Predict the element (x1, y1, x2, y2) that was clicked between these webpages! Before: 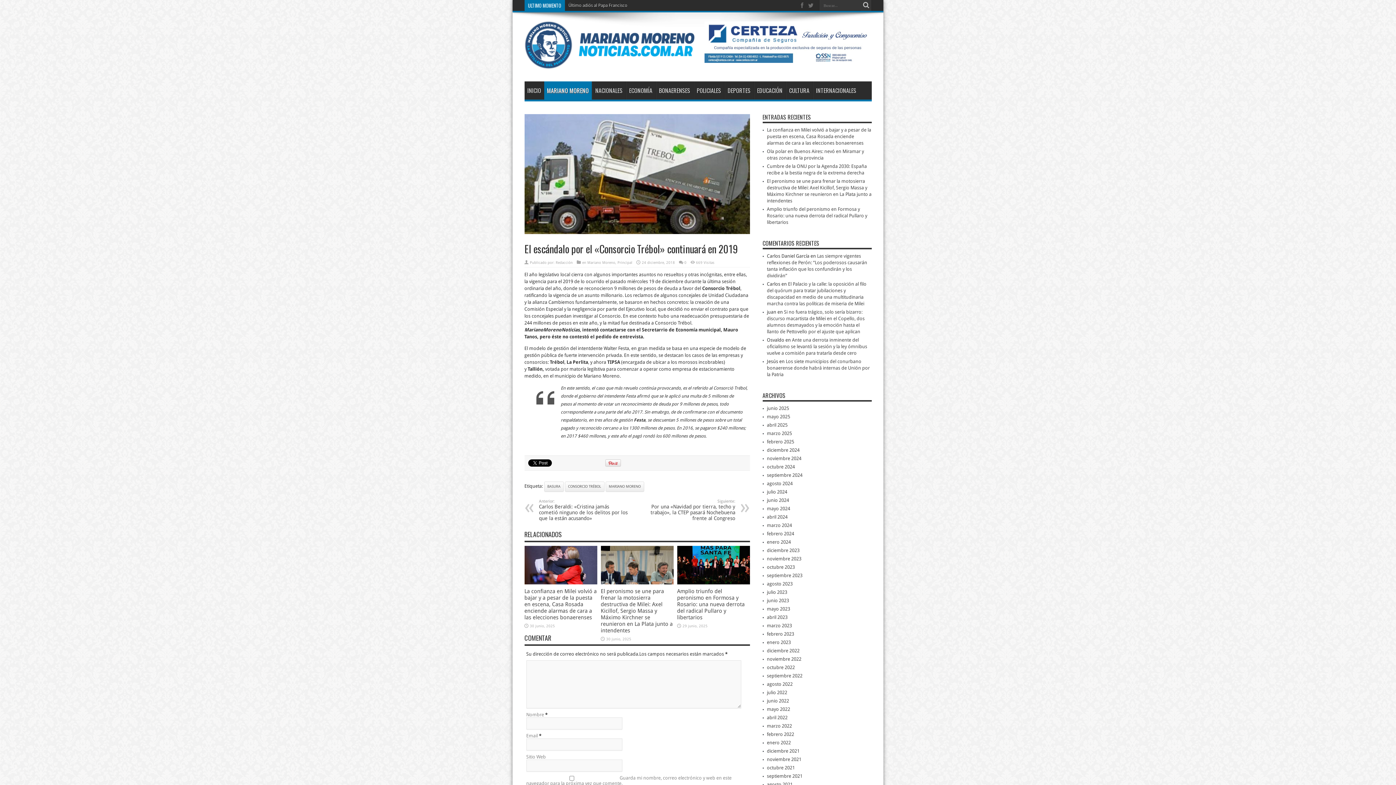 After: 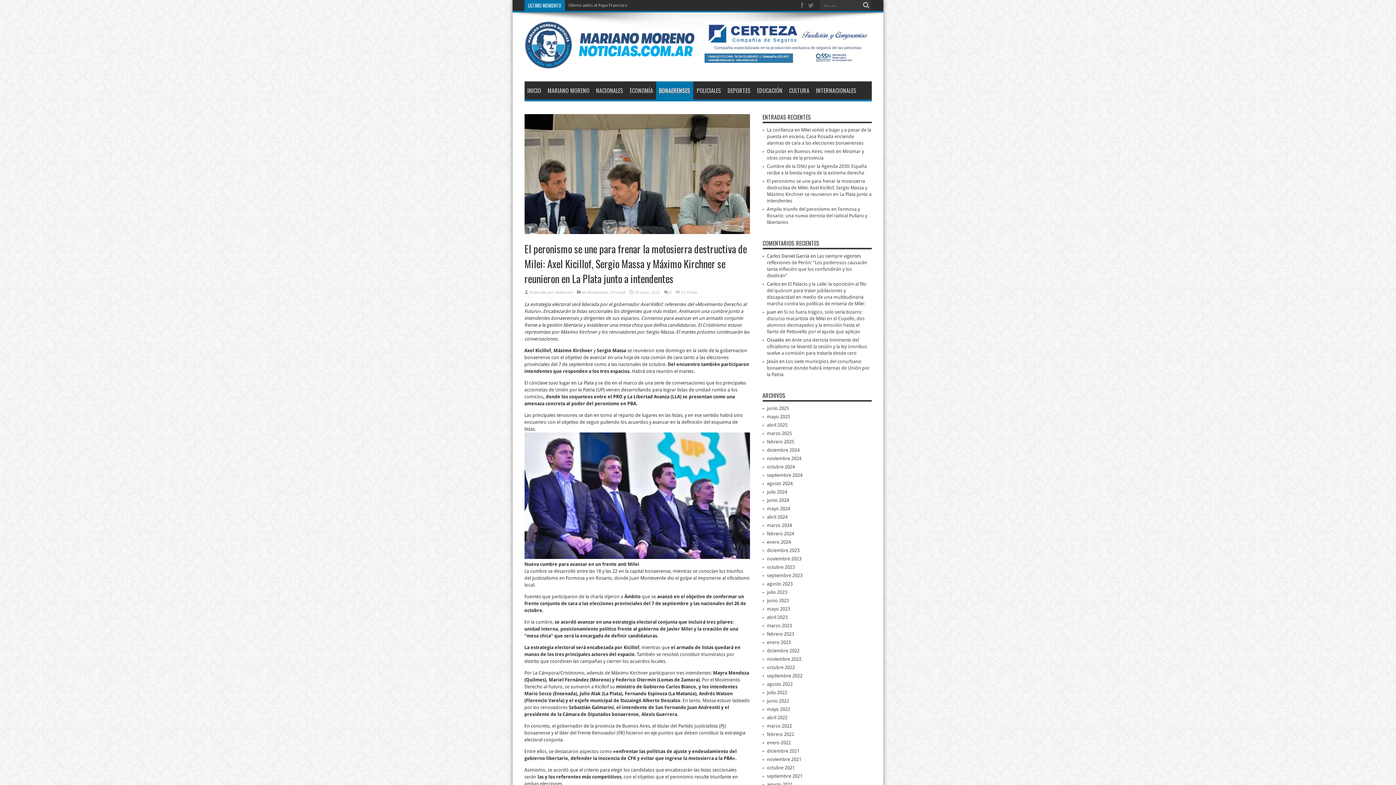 Action: bbox: (600, 588, 672, 634) label: El peronismo se une para frenar la motosierra destructiva de Milei: Axel Kicillof, Sergio Massa y Máximo Kirchner se reunieron en La Plata junto a intendentes